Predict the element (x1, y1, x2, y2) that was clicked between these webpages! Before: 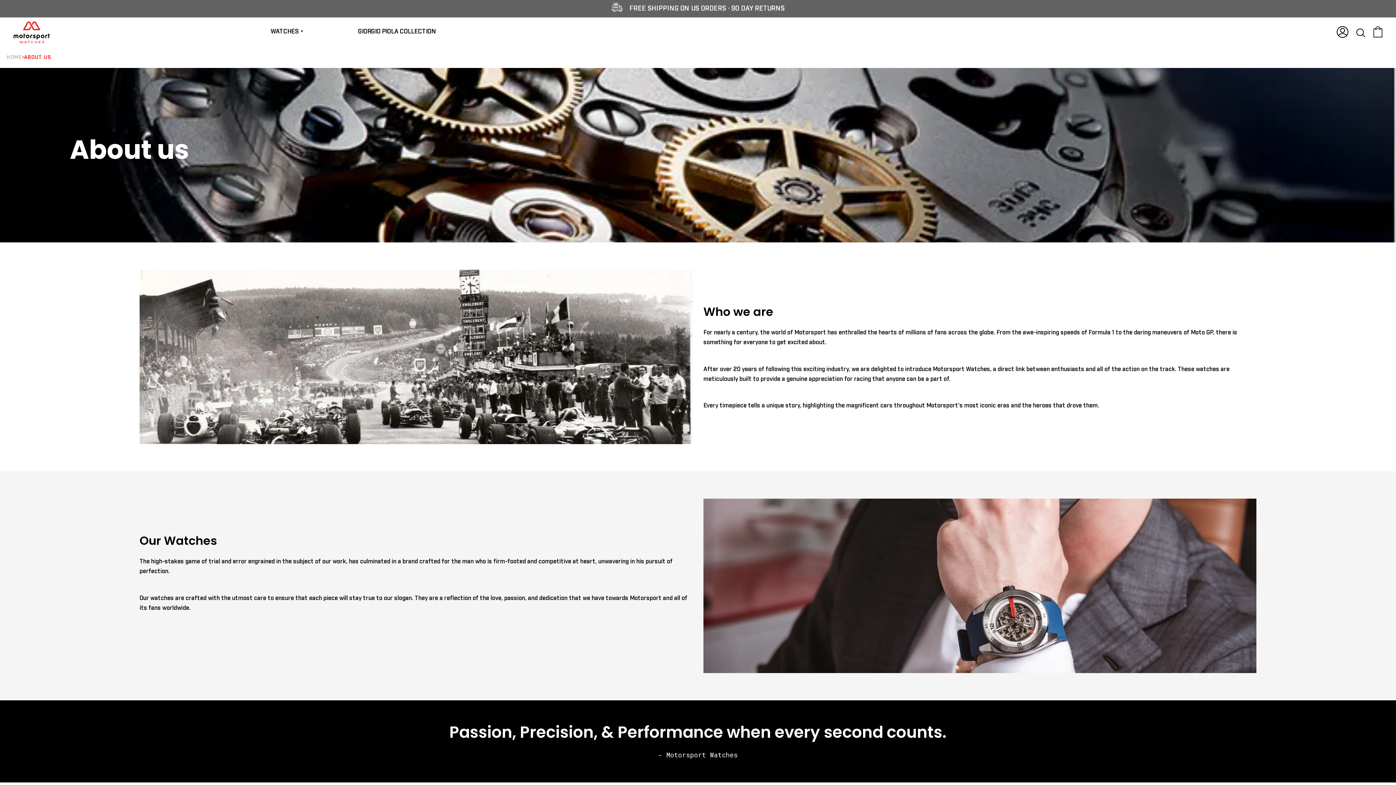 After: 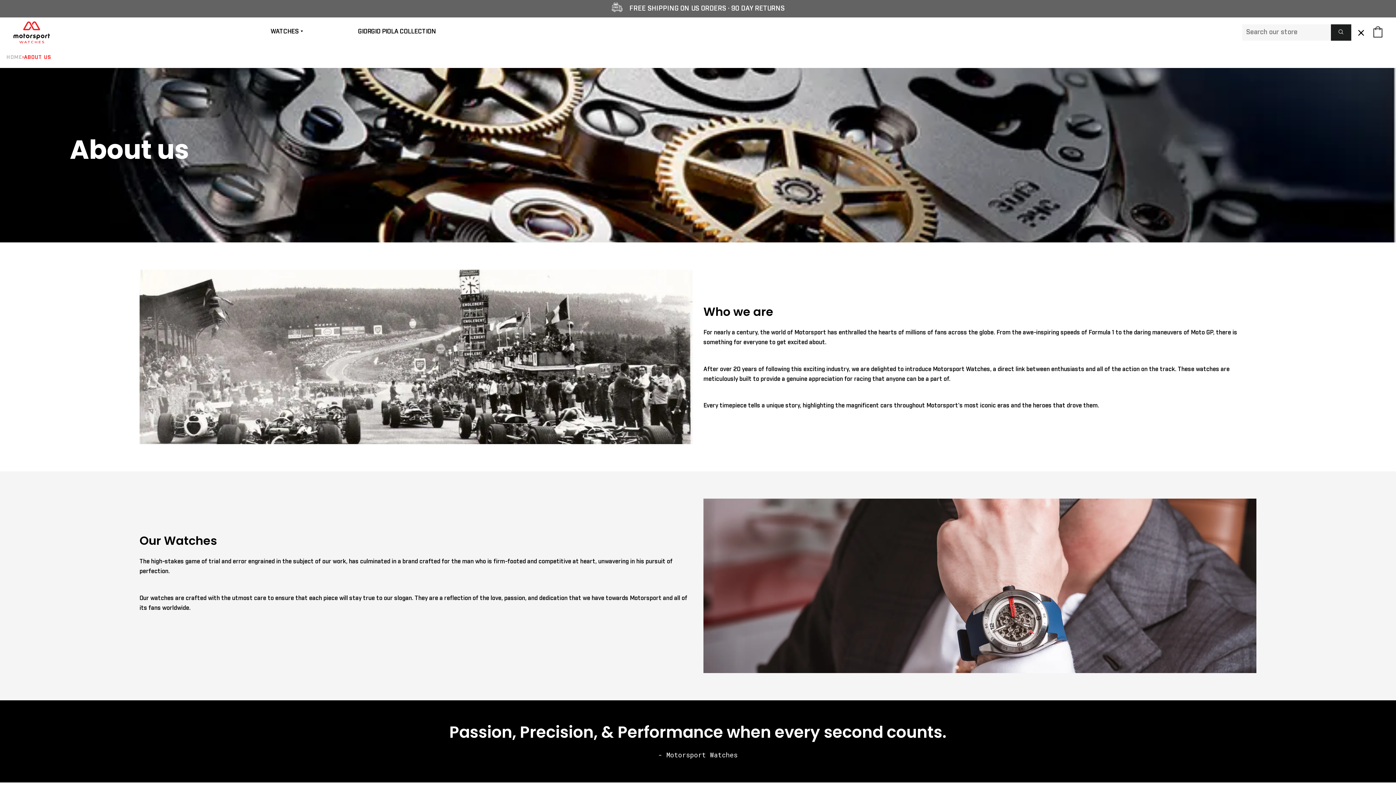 Action: label: SEARCH bbox: (1356, 26, 1365, 37)